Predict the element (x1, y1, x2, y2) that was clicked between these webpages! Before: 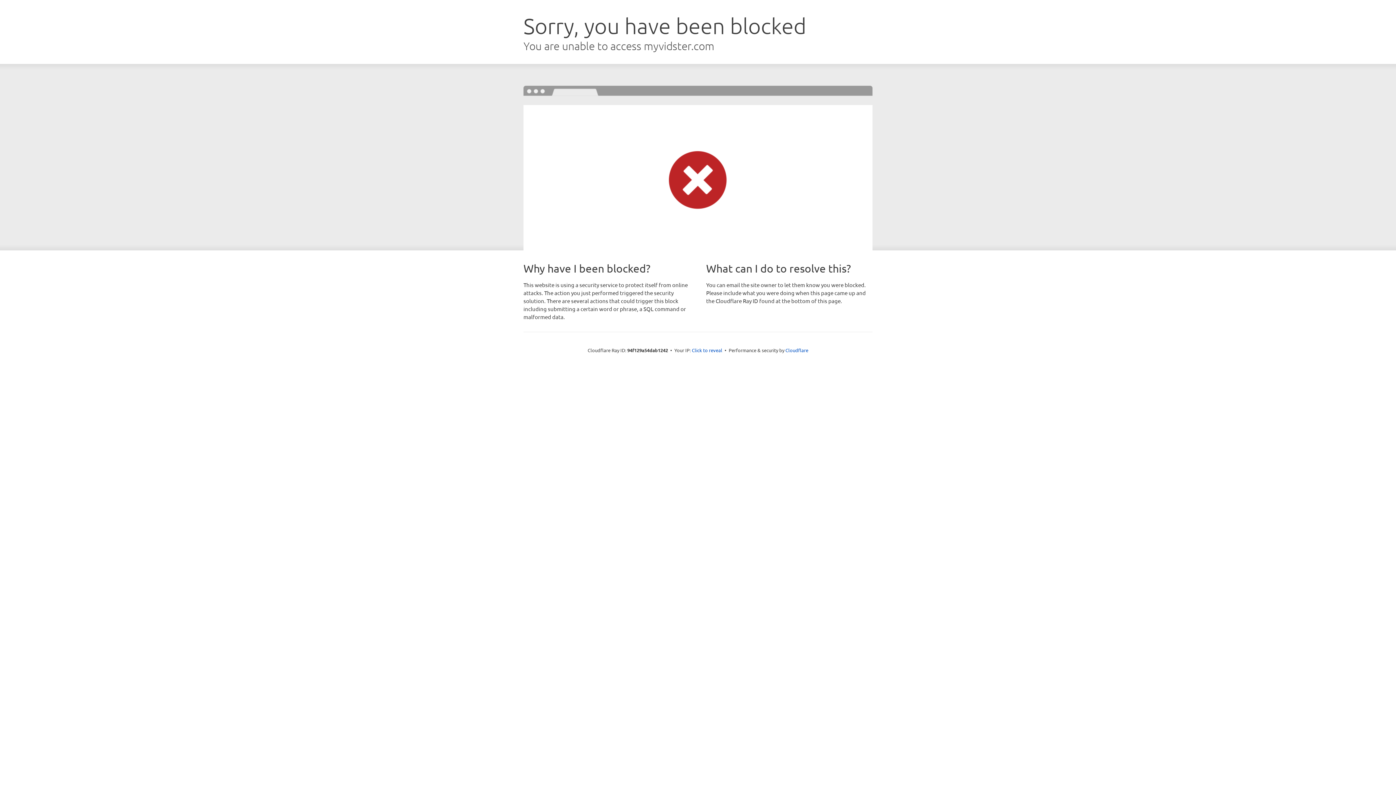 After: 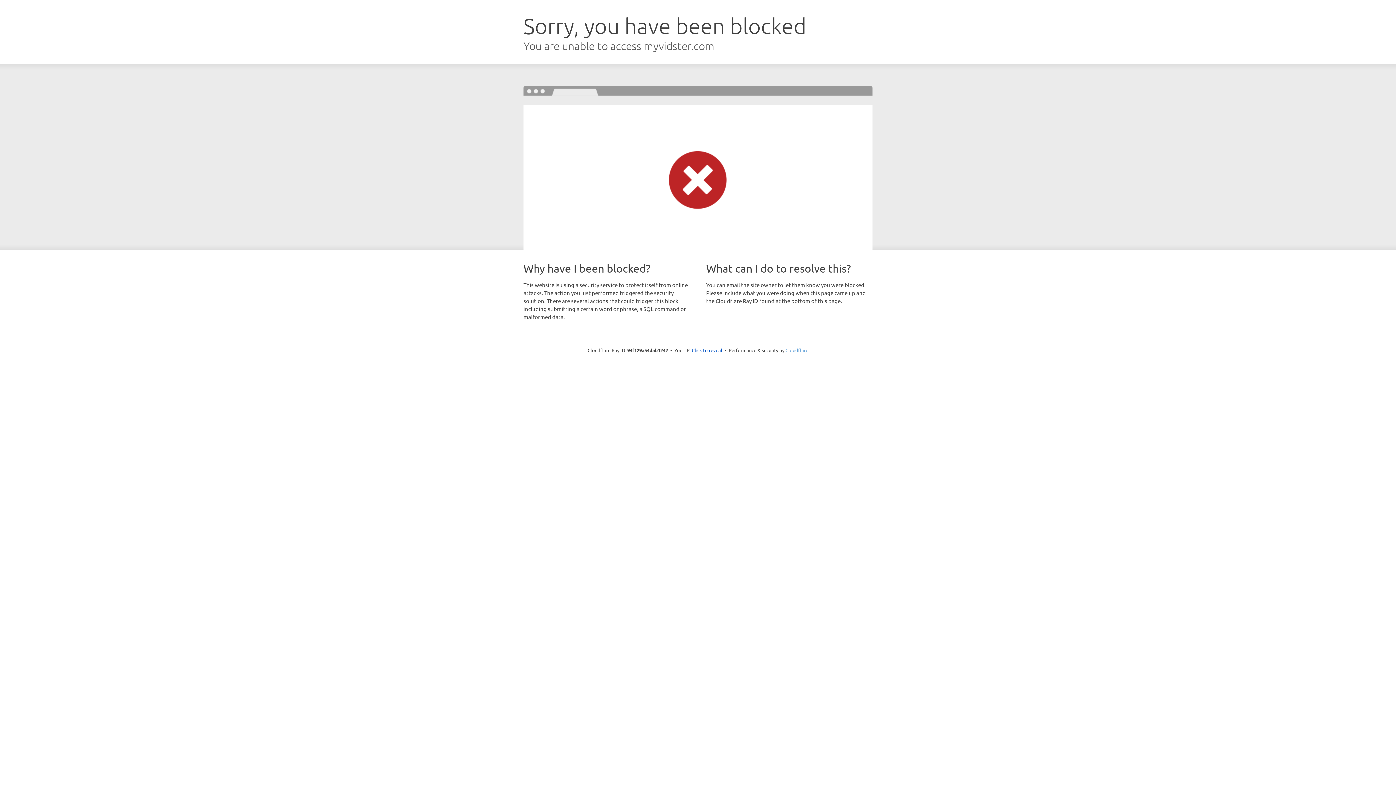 Action: label: Cloudflare bbox: (785, 347, 808, 353)